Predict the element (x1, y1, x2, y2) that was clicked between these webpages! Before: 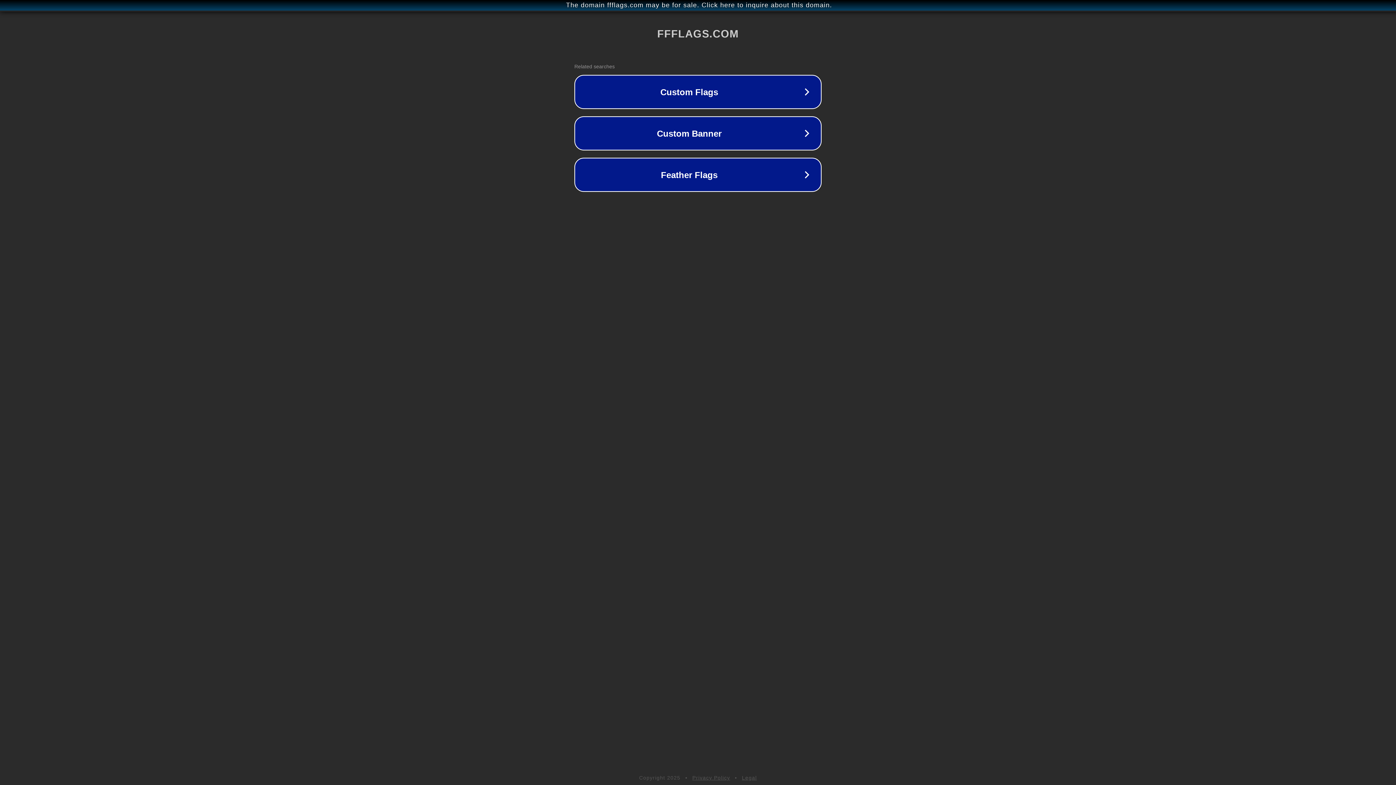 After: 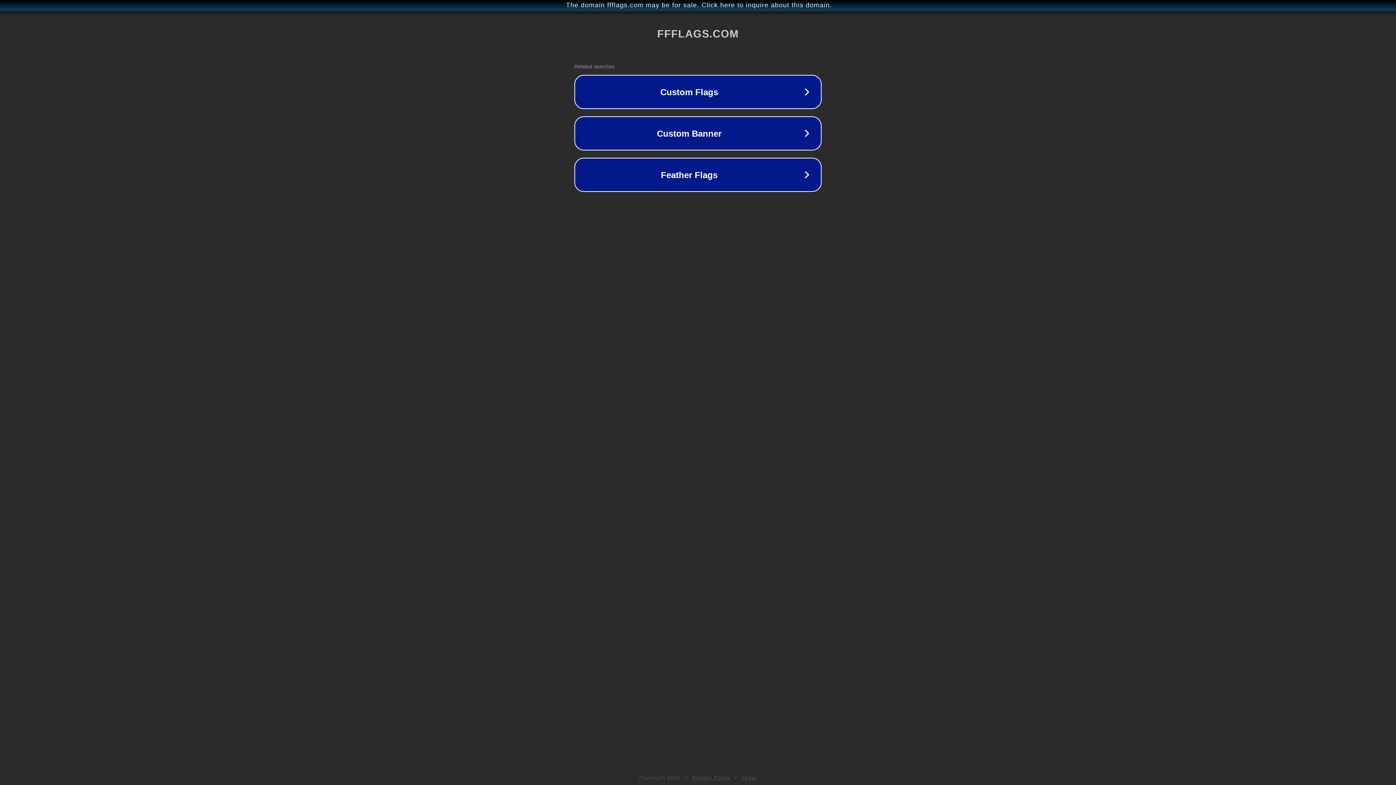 Action: label: Legal bbox: (742, 775, 757, 781)